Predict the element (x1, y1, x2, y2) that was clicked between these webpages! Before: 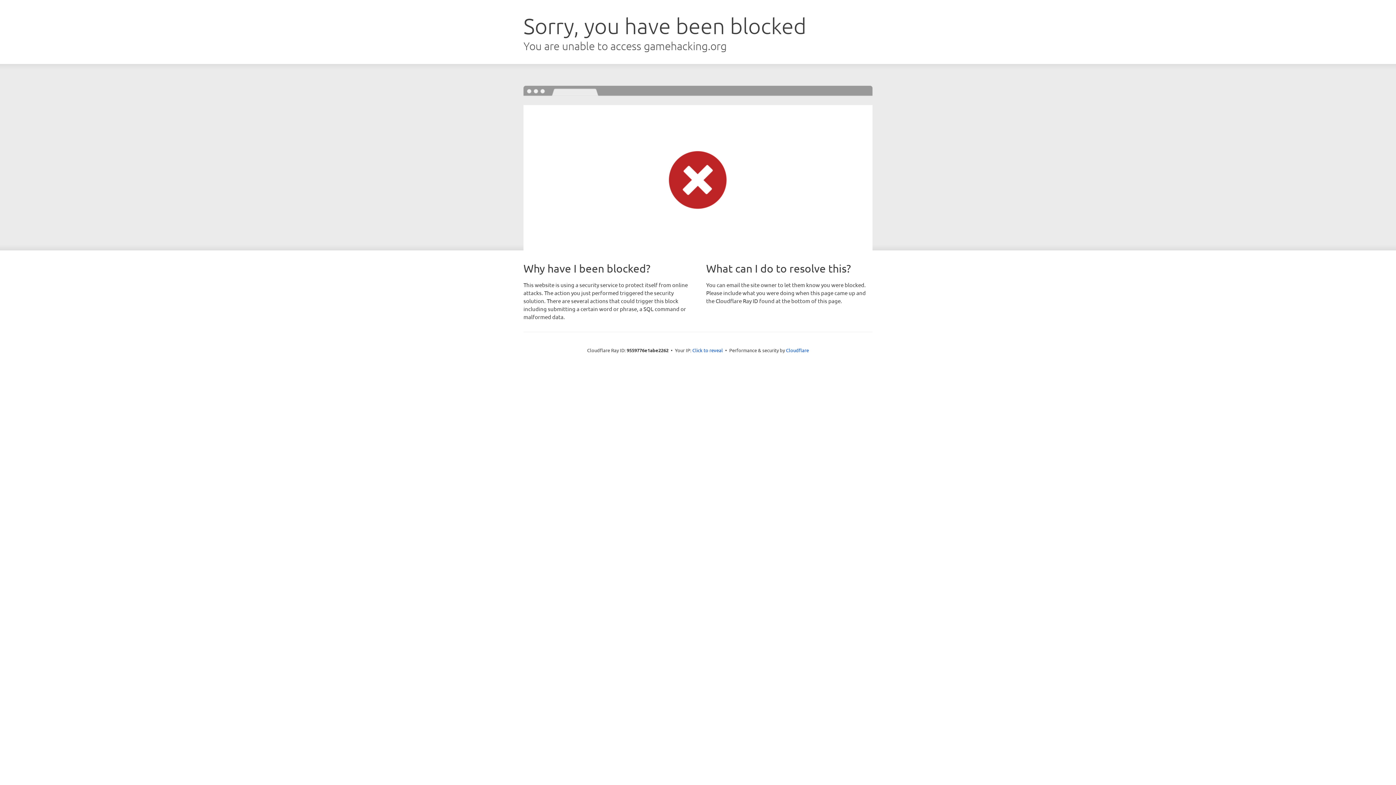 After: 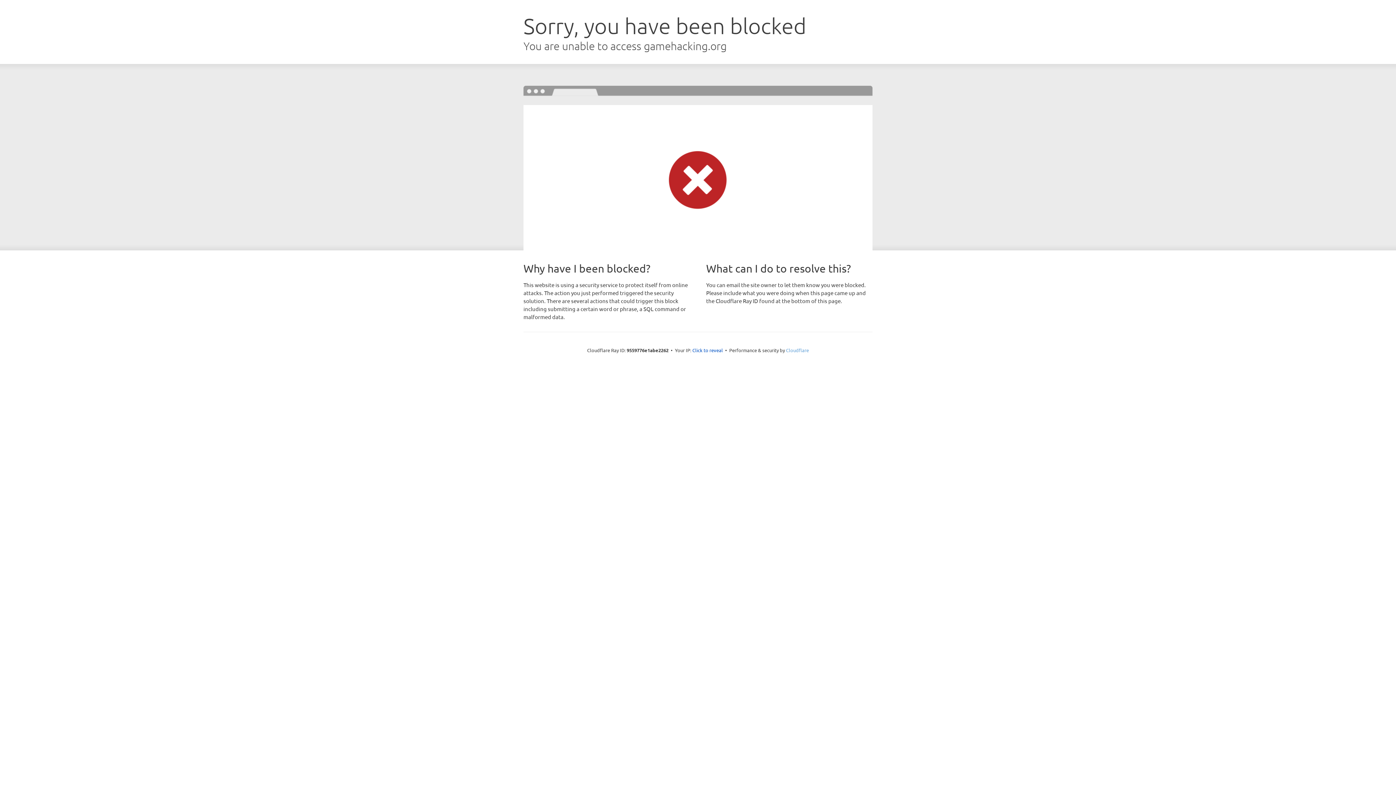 Action: bbox: (786, 347, 809, 353) label: Cloudflare